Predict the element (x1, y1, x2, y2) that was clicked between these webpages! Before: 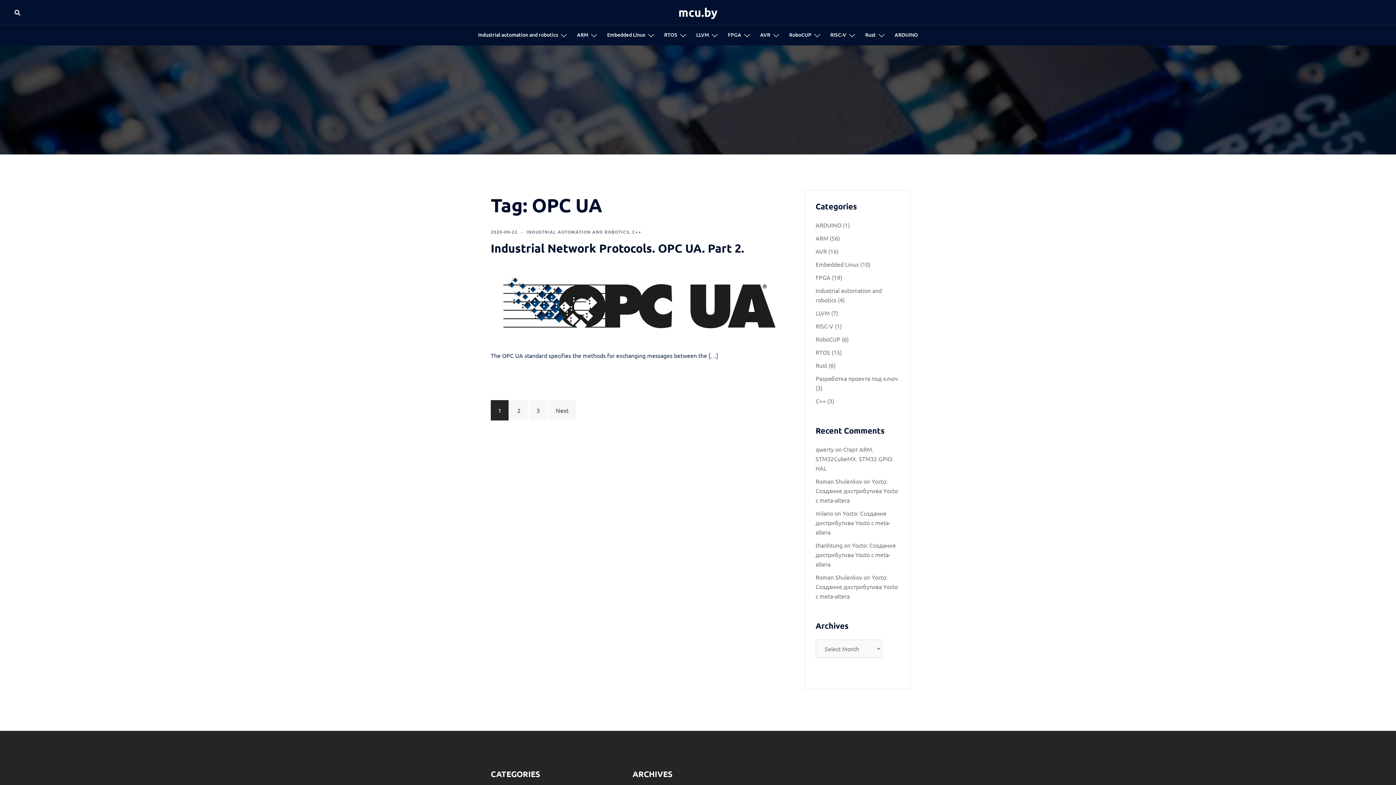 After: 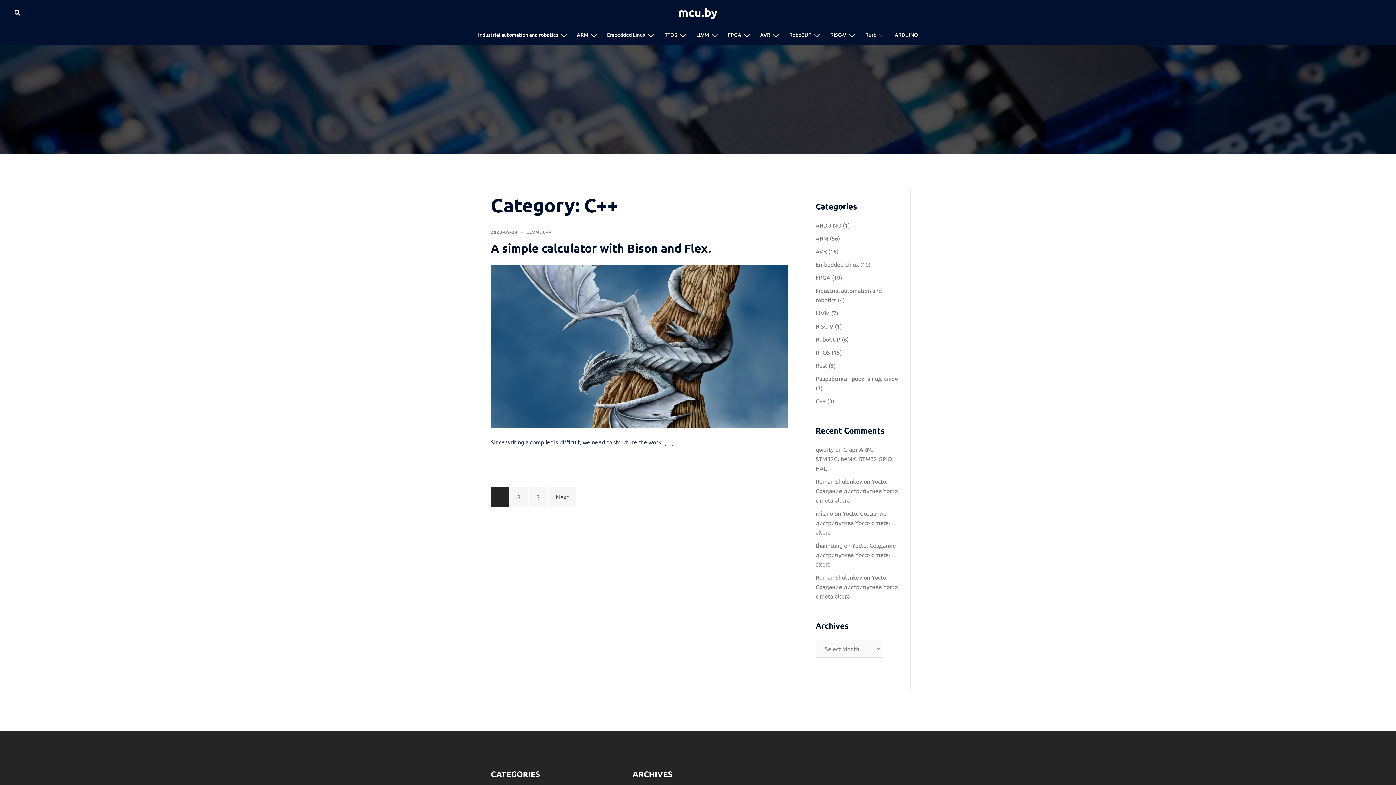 Action: bbox: (632, 229, 641, 234) label: С++